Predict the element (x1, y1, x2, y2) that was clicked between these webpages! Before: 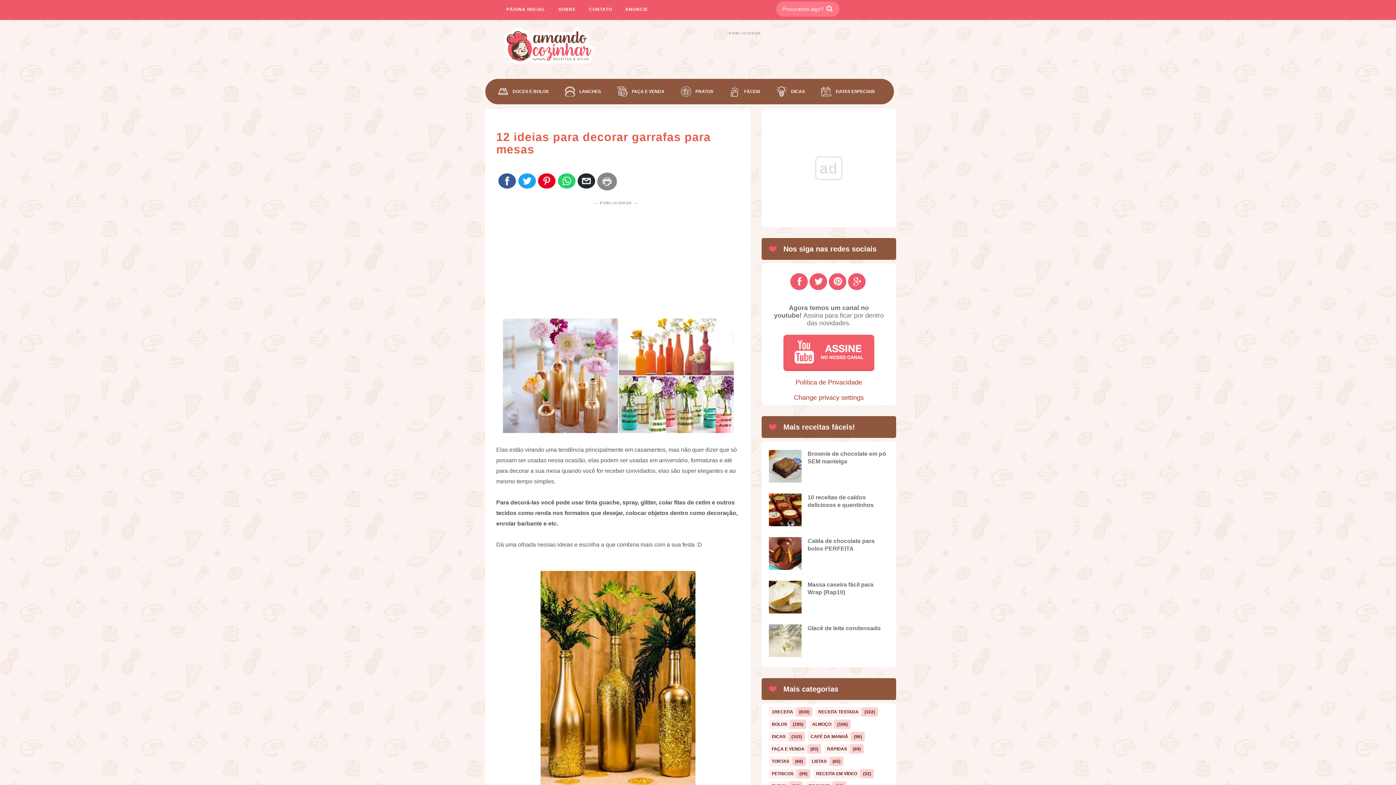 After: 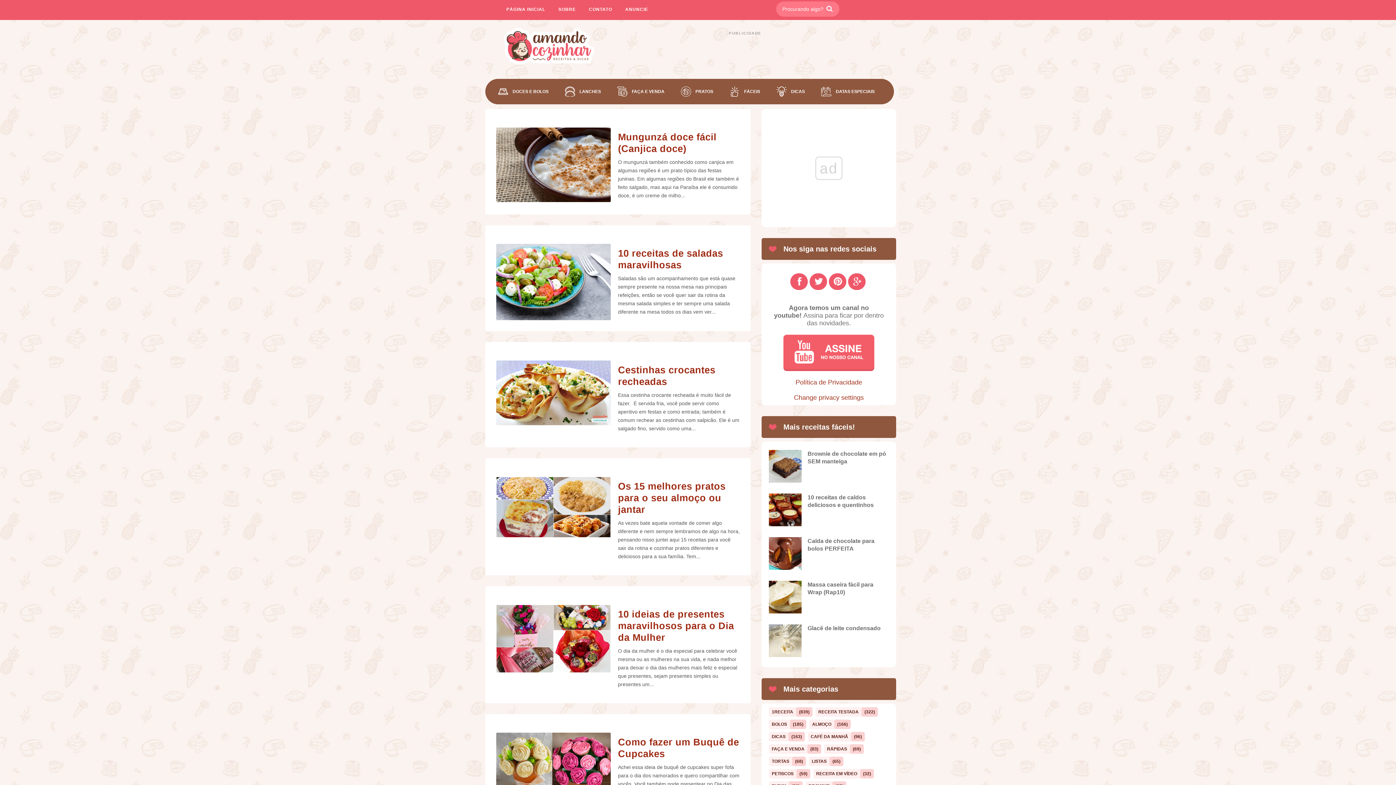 Action: label: PÁGINA INICIAL bbox: (500, 4, 552, 14)